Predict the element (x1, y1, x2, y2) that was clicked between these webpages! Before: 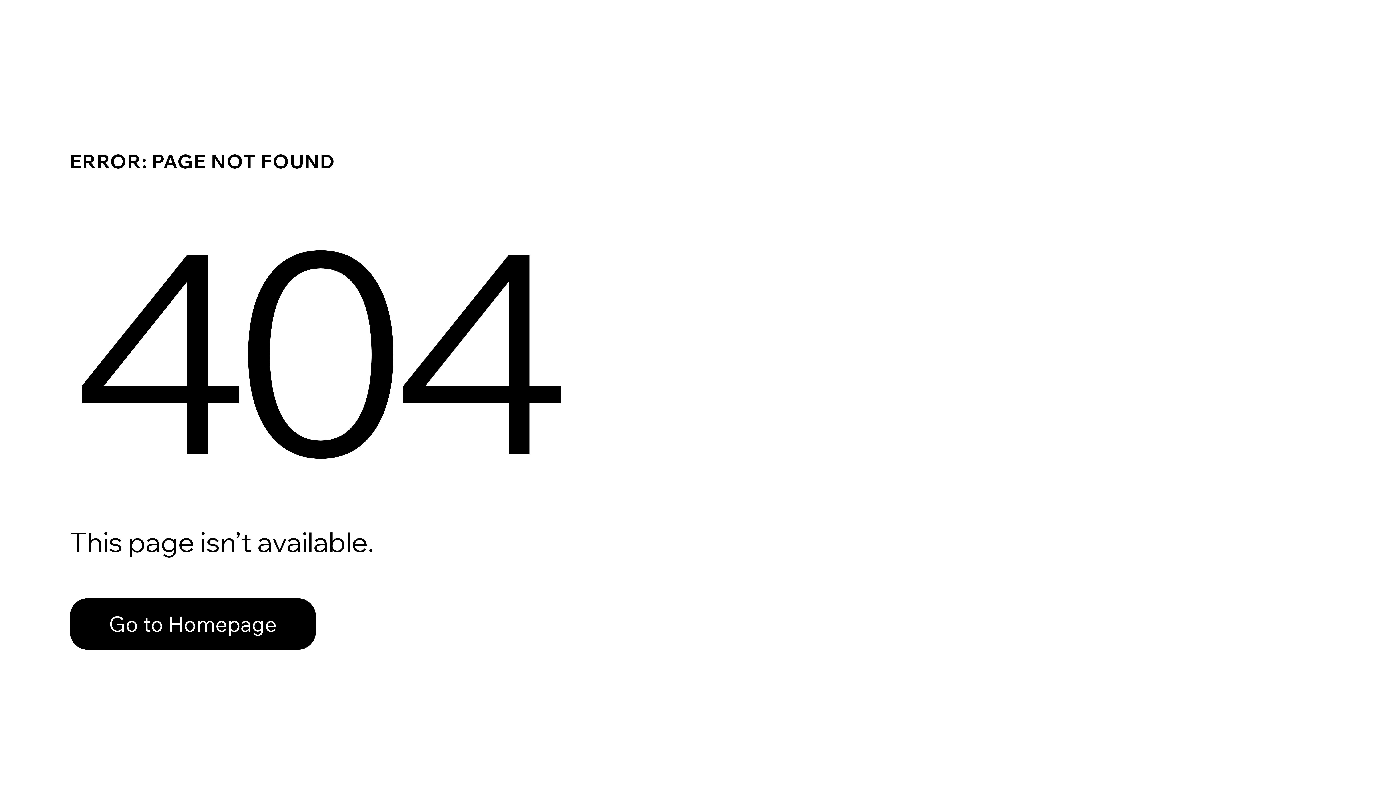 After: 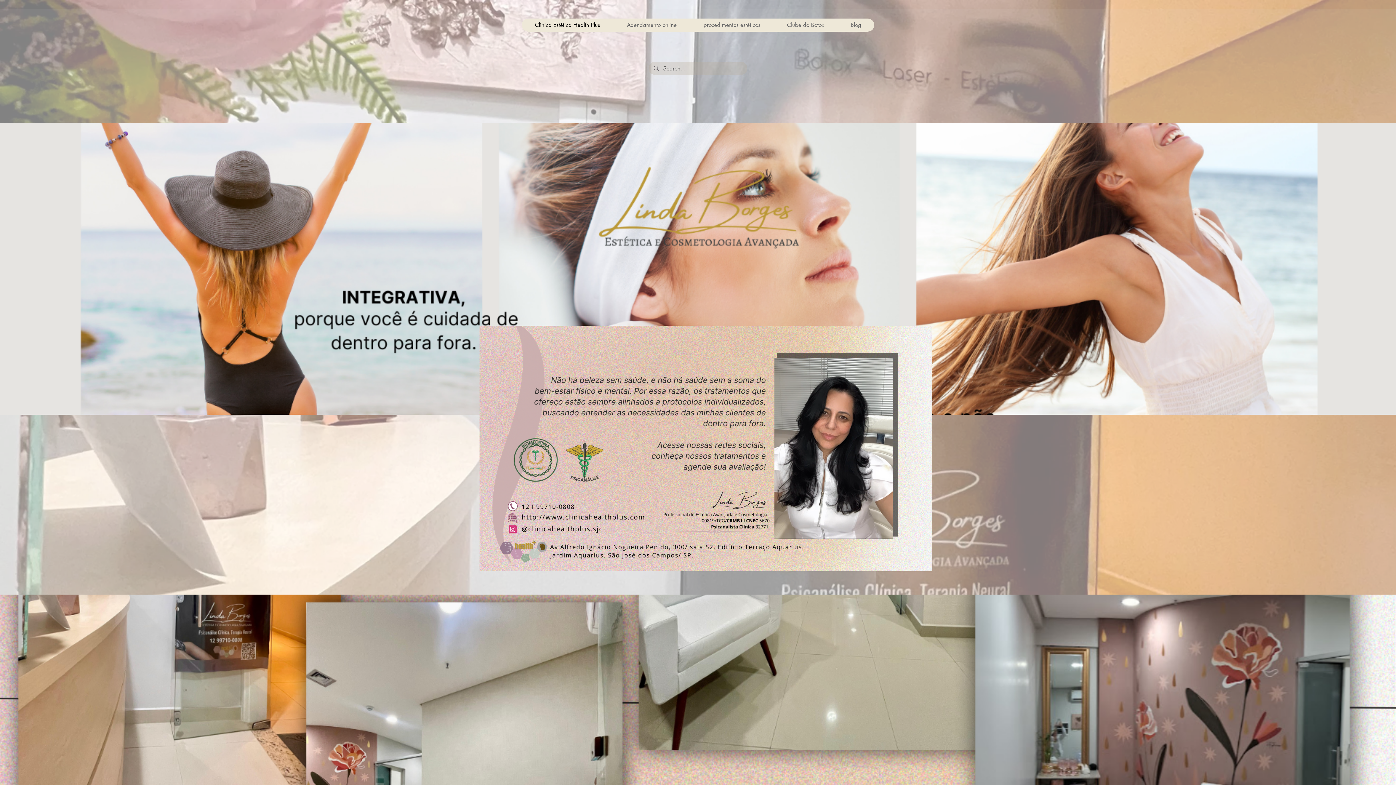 Action: label: Go to Homepage bbox: (69, 582, 768, 659)